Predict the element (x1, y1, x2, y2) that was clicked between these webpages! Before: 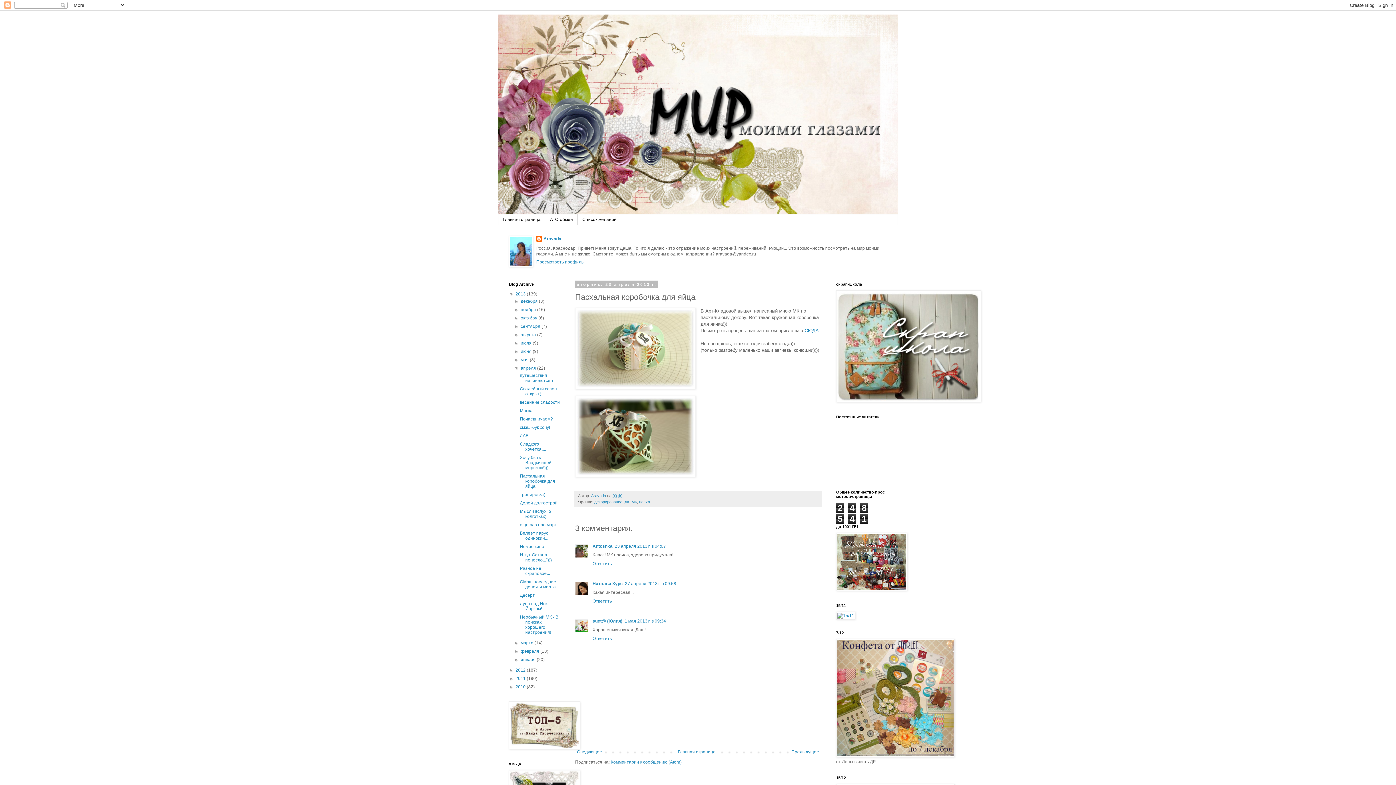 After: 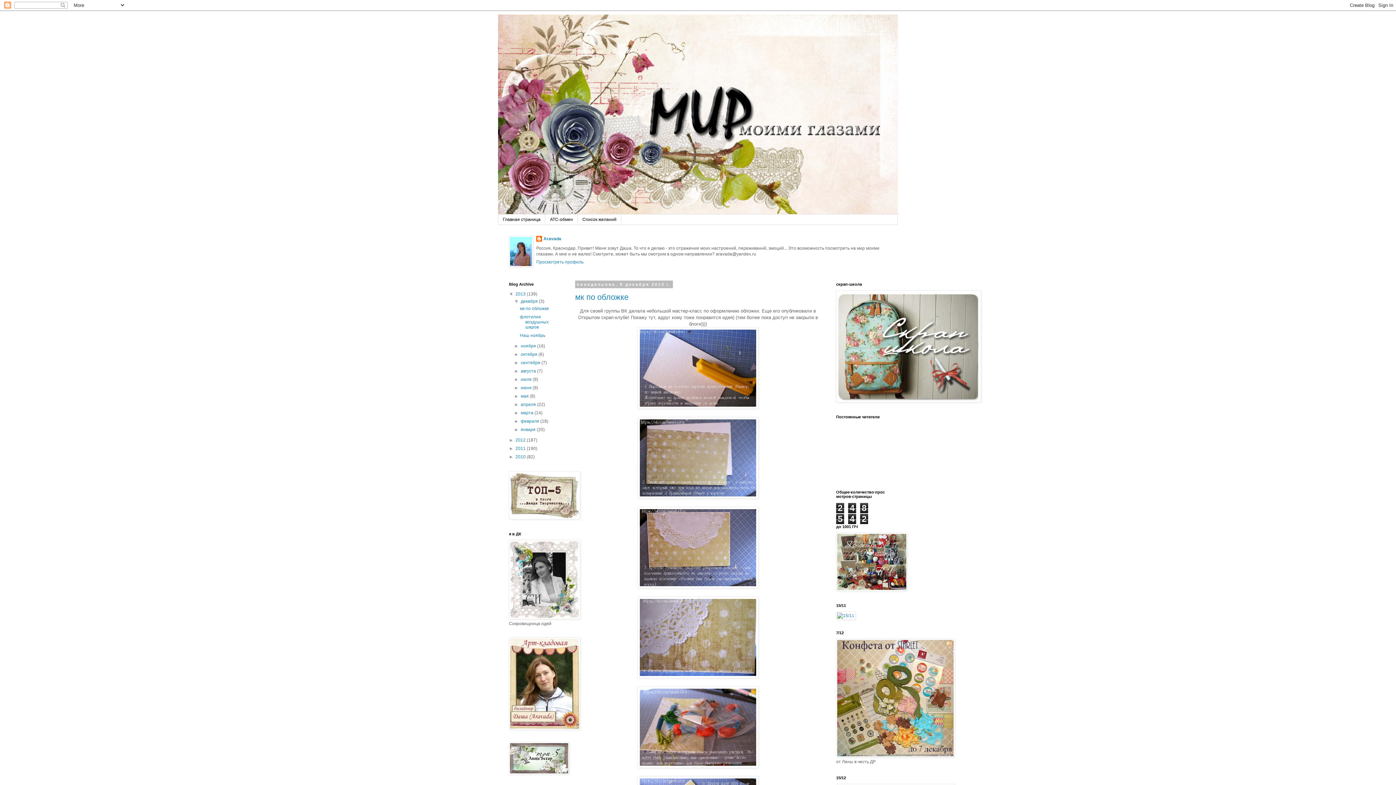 Action: label: декабря  bbox: (520, 299, 539, 304)